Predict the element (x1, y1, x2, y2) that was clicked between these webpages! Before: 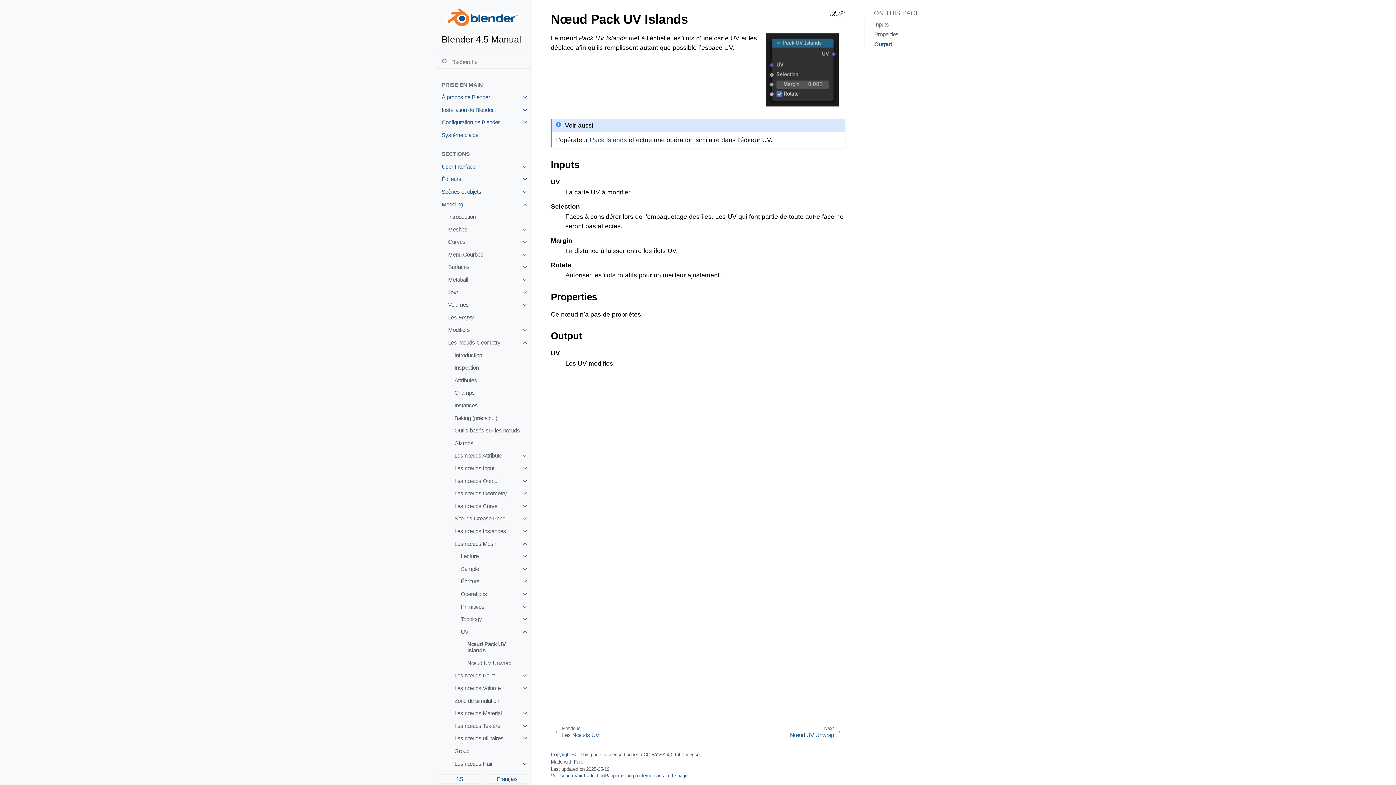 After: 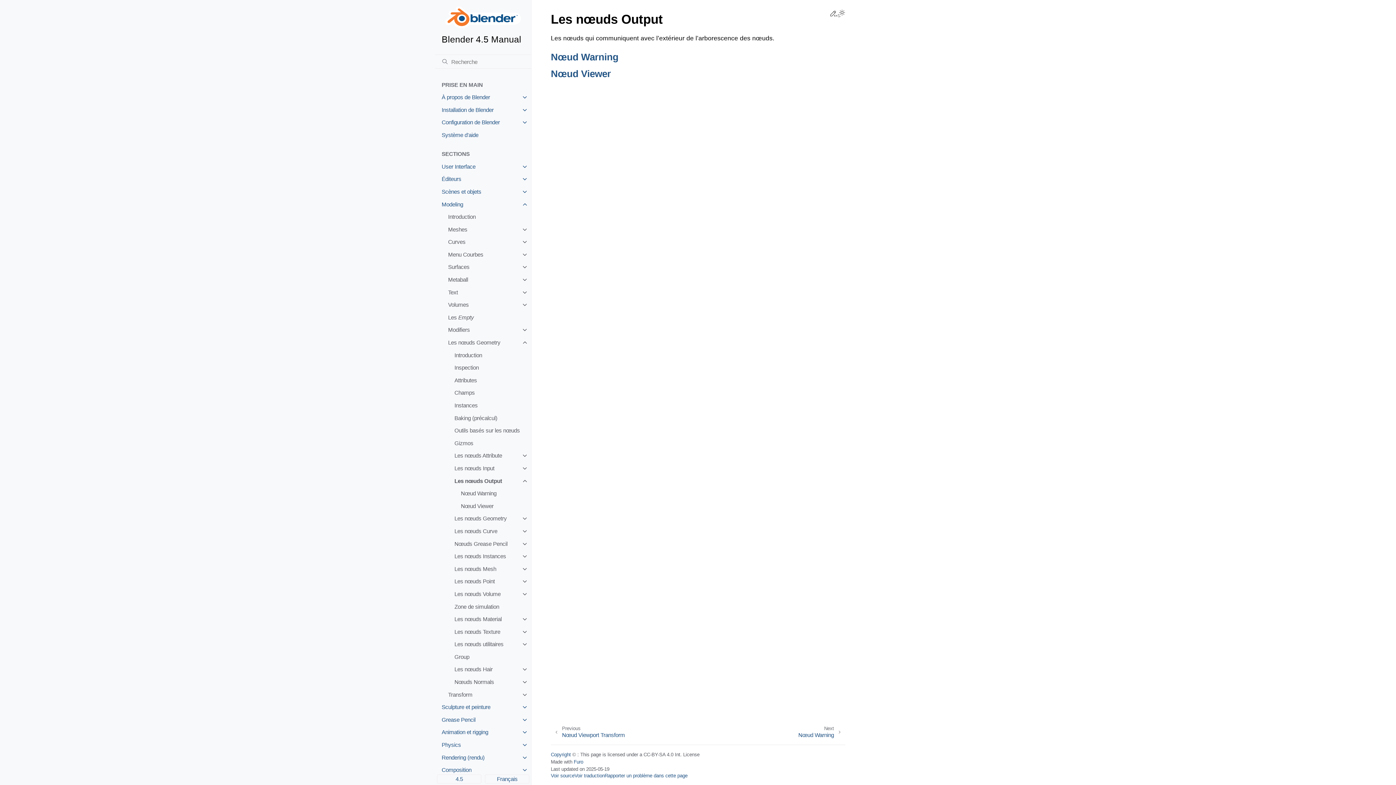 Action: bbox: (448, 474, 531, 487) label: Les nœuds Output